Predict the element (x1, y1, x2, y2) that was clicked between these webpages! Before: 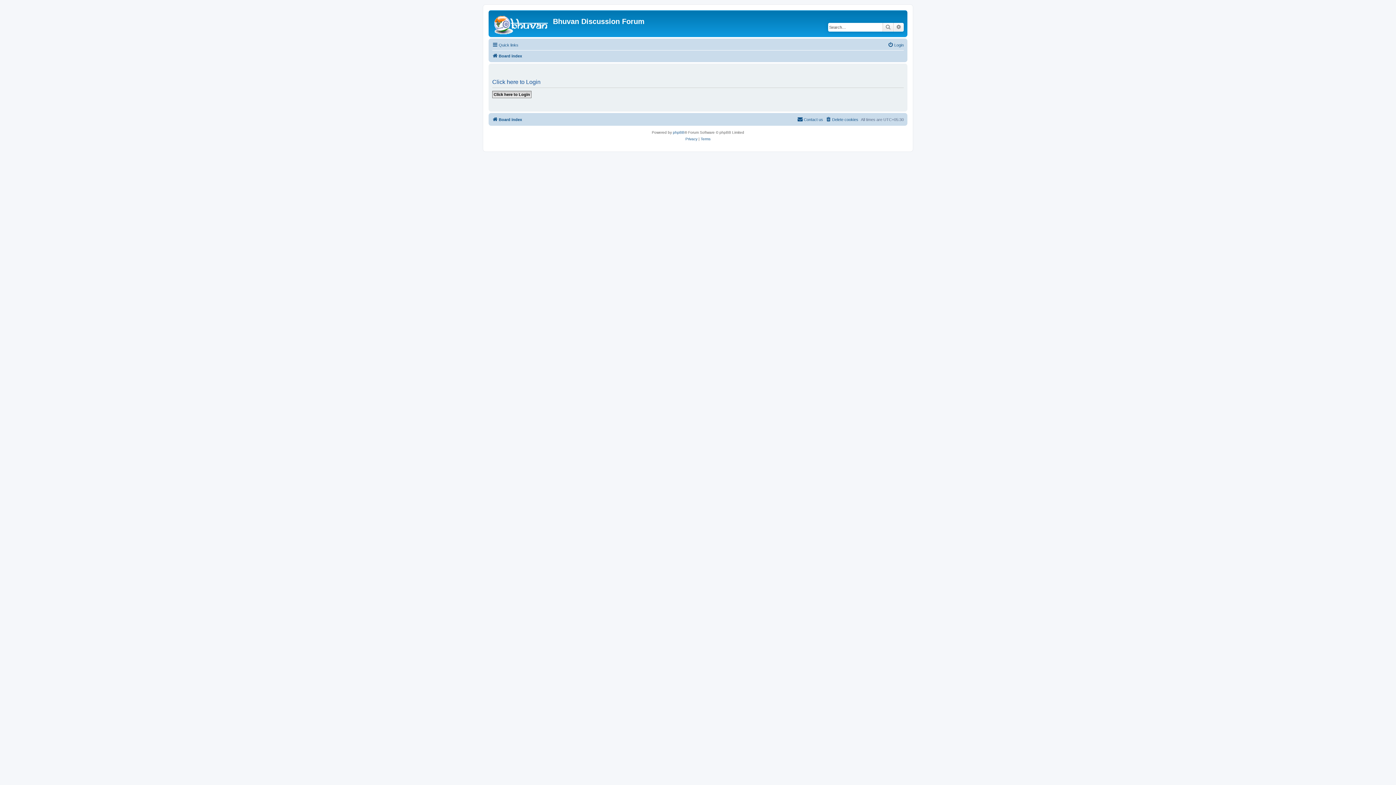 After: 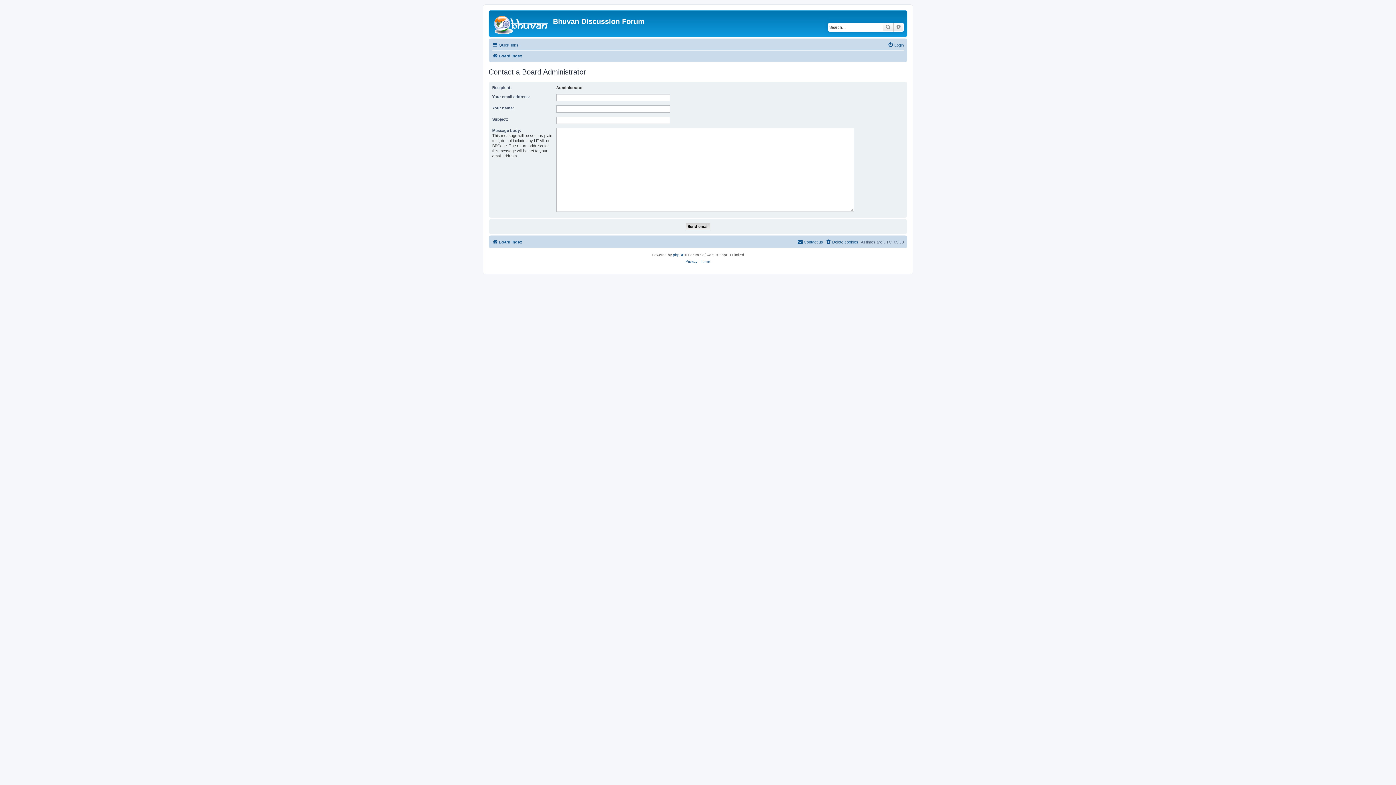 Action: bbox: (797, 115, 823, 124) label: Contact us